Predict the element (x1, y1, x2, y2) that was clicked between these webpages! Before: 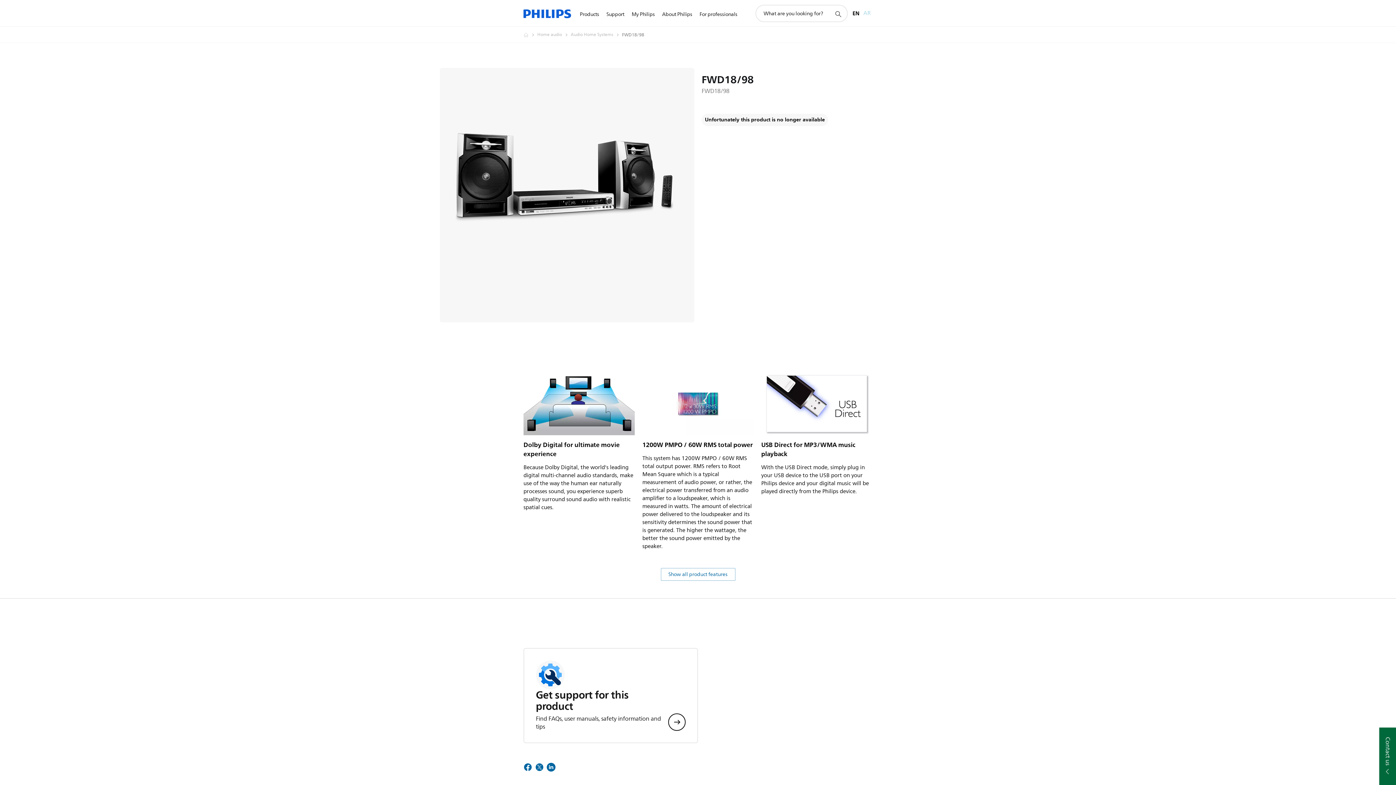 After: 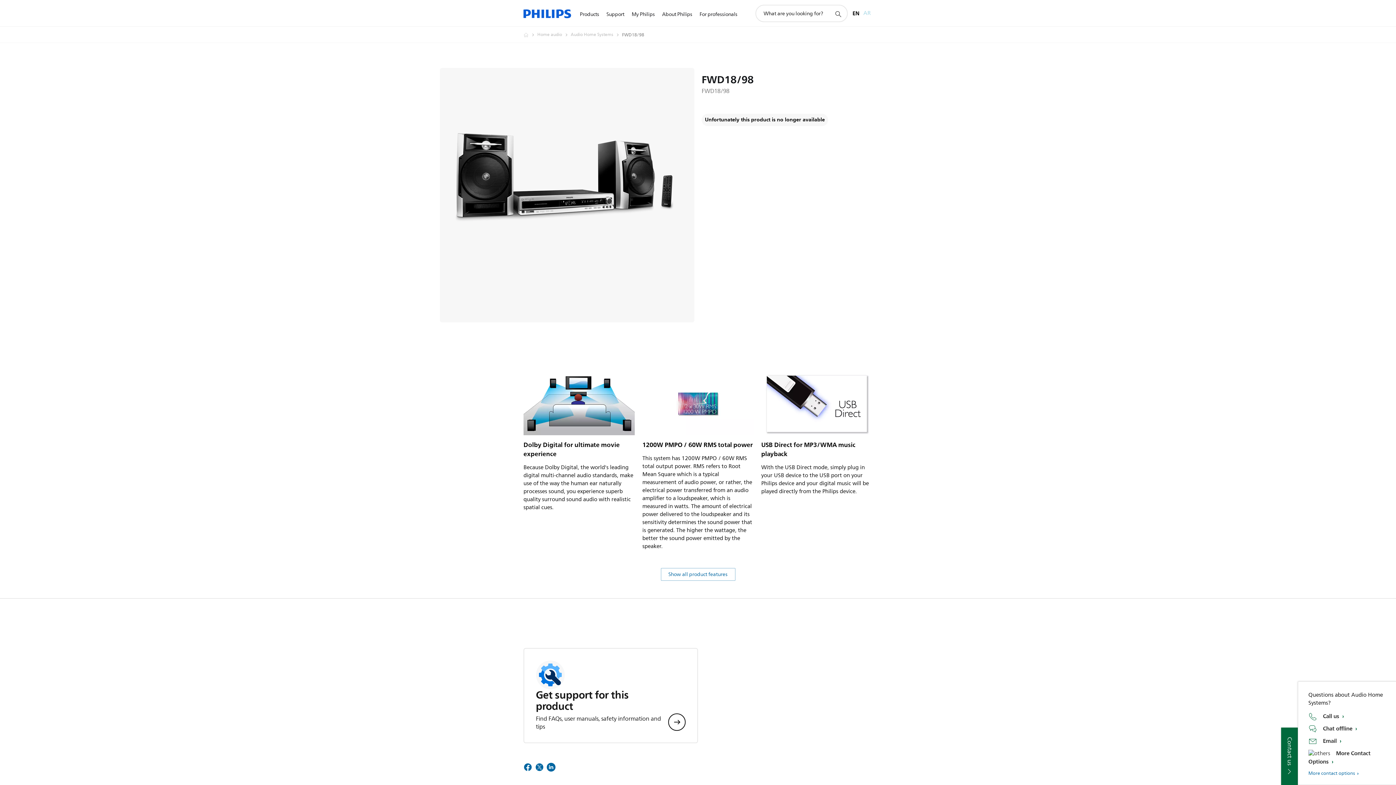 Action: label: Contact us bbox: (1379, 728, 1396, 785)